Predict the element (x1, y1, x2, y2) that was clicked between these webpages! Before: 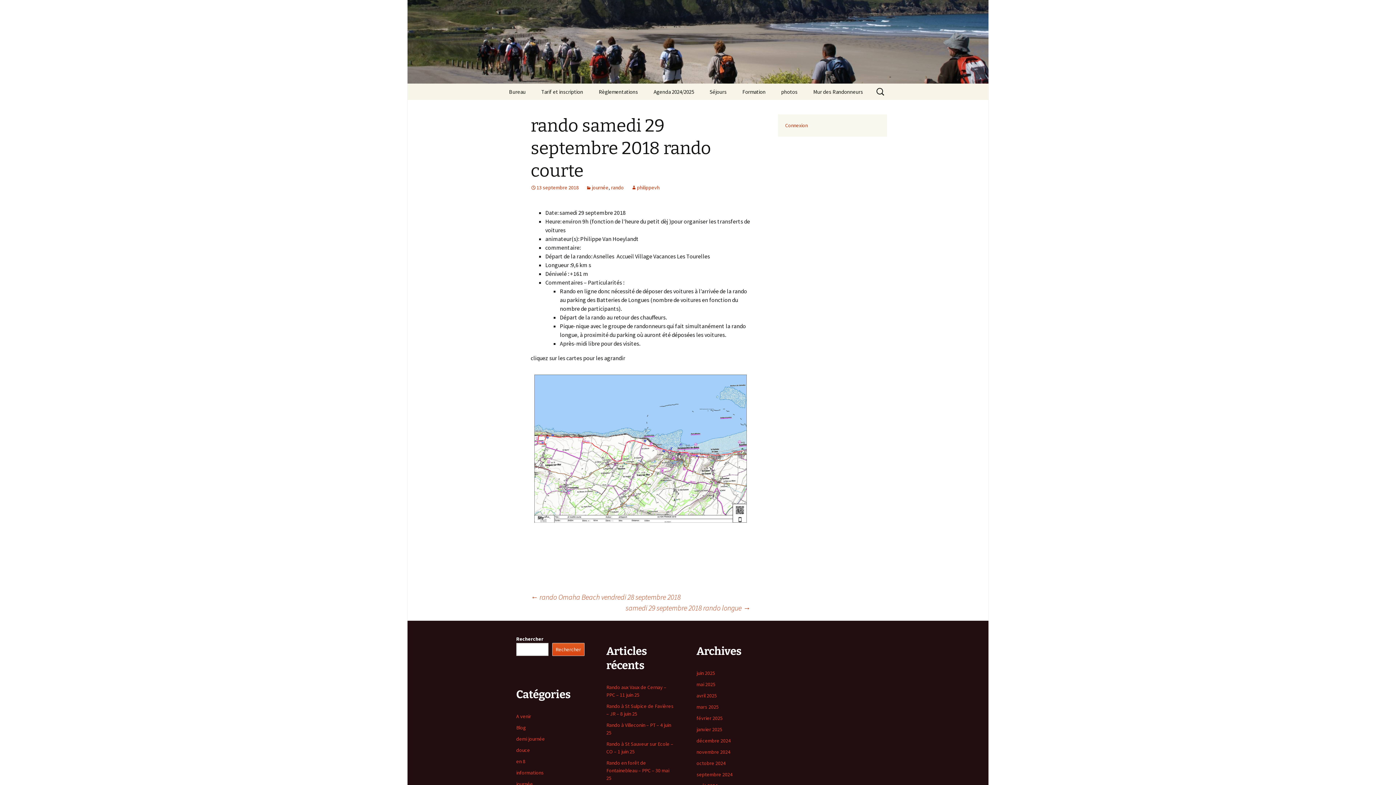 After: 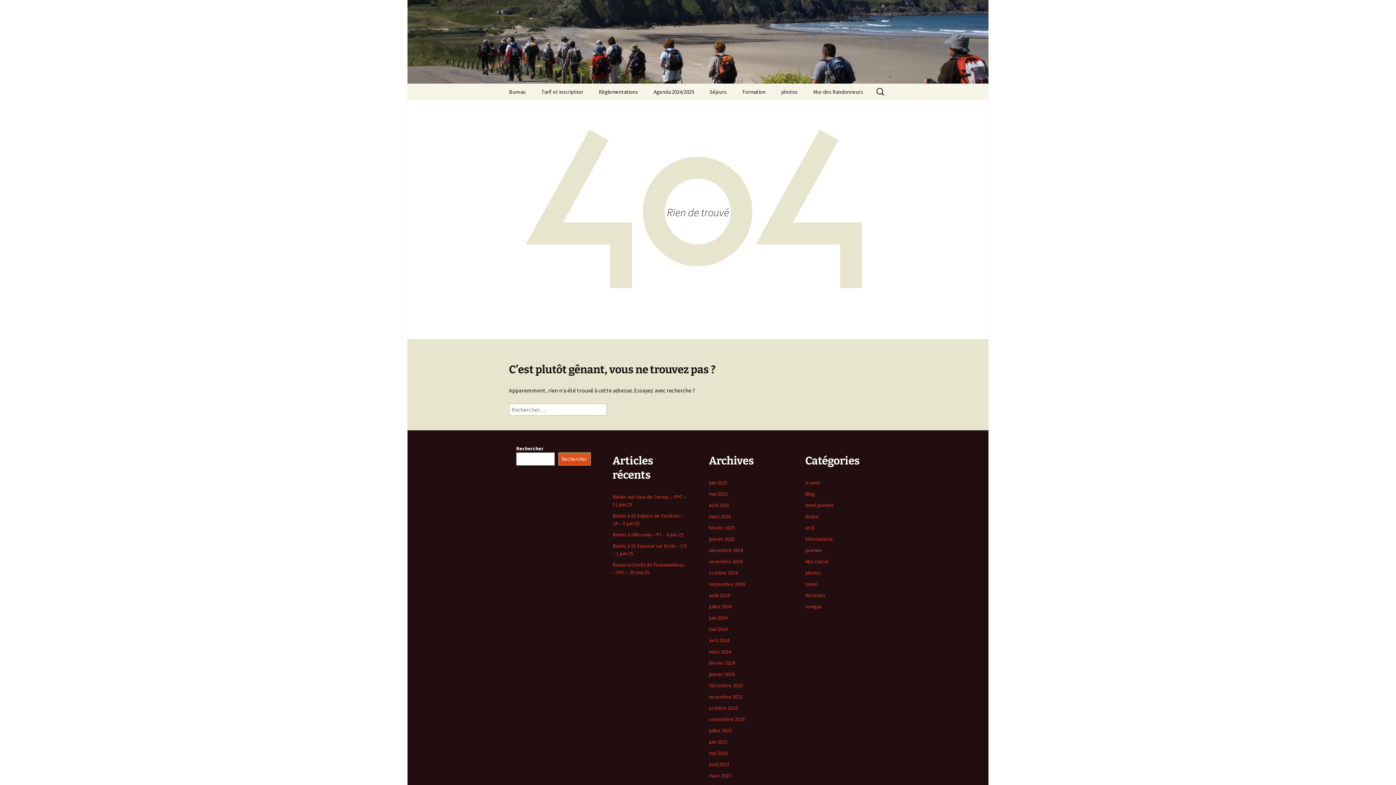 Action: label: Formation bbox: (735, 83, 773, 100)